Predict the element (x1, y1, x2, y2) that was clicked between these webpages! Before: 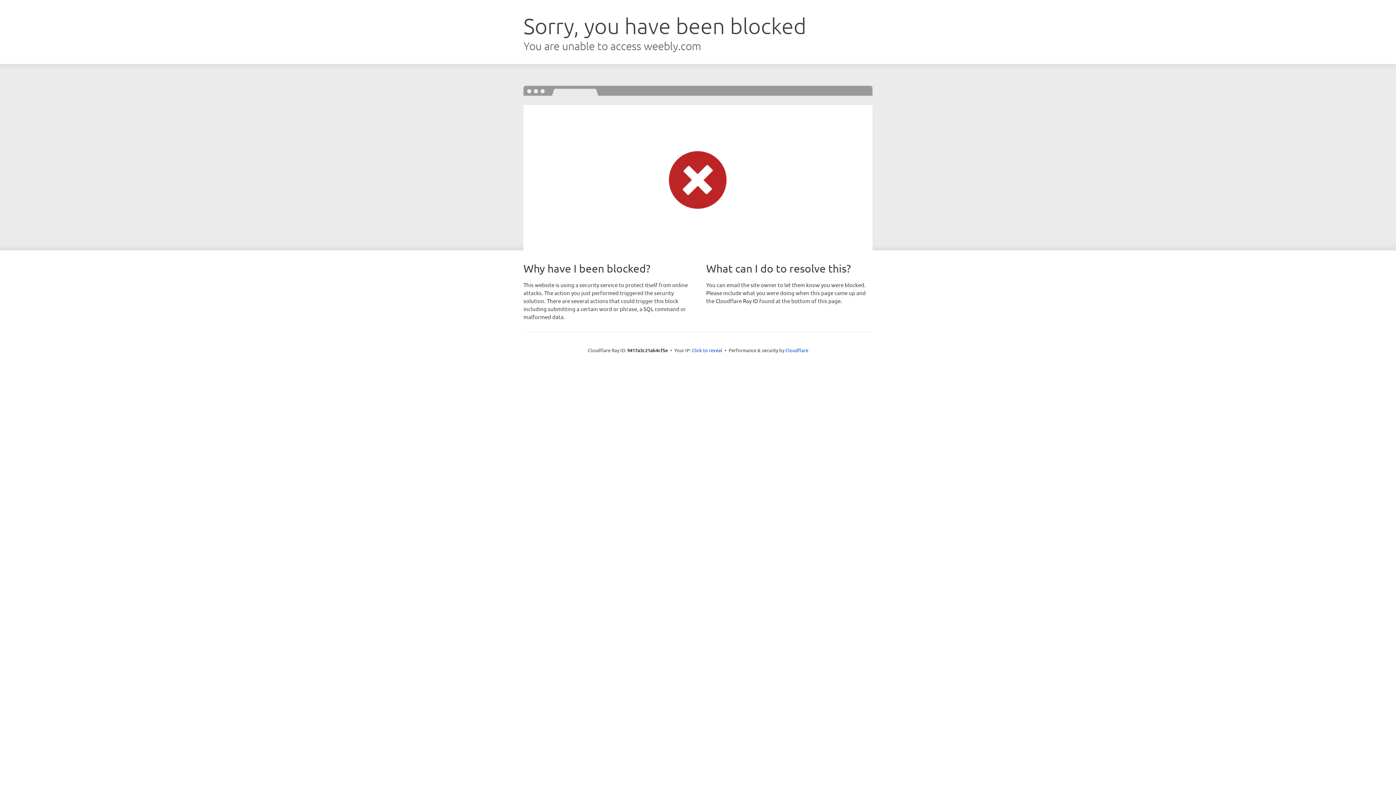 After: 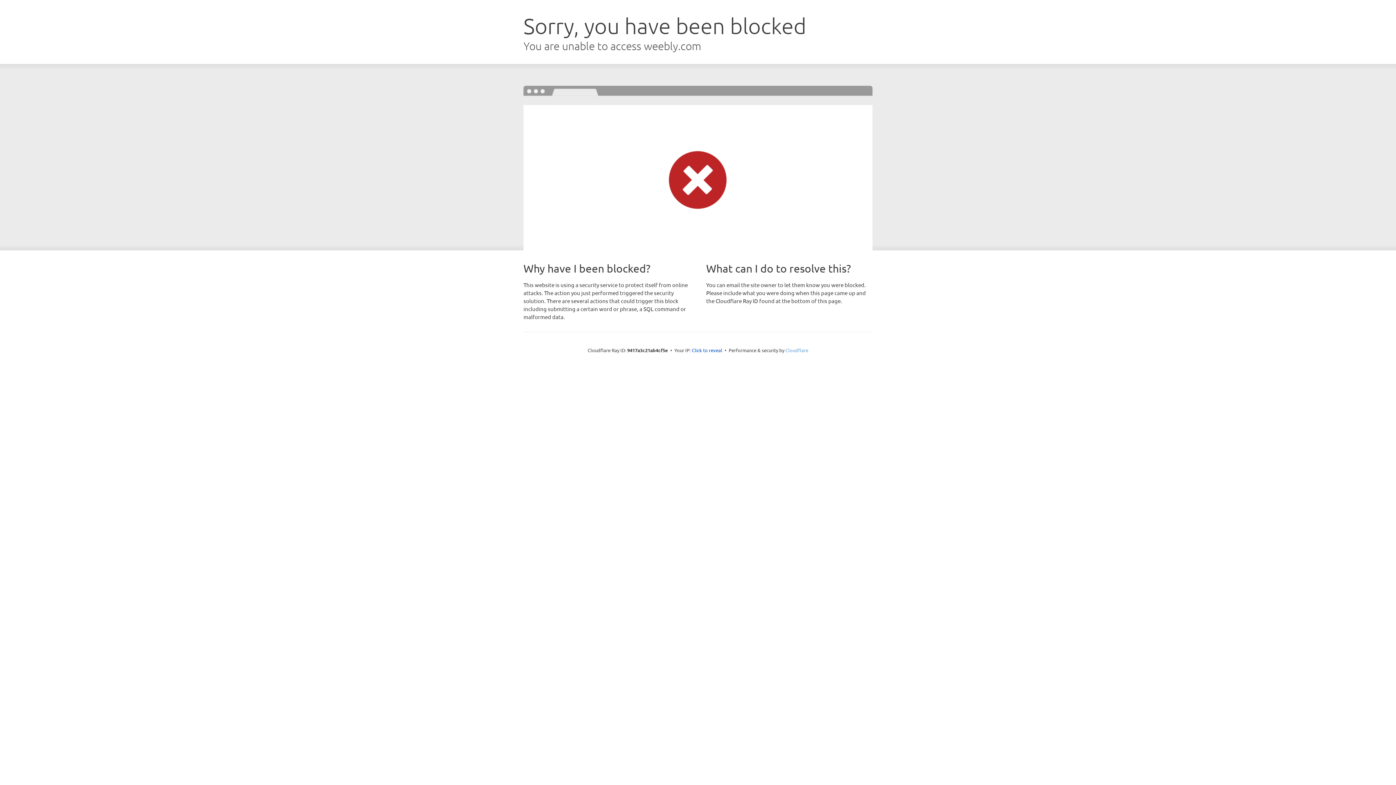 Action: bbox: (785, 347, 808, 353) label: Cloudflare